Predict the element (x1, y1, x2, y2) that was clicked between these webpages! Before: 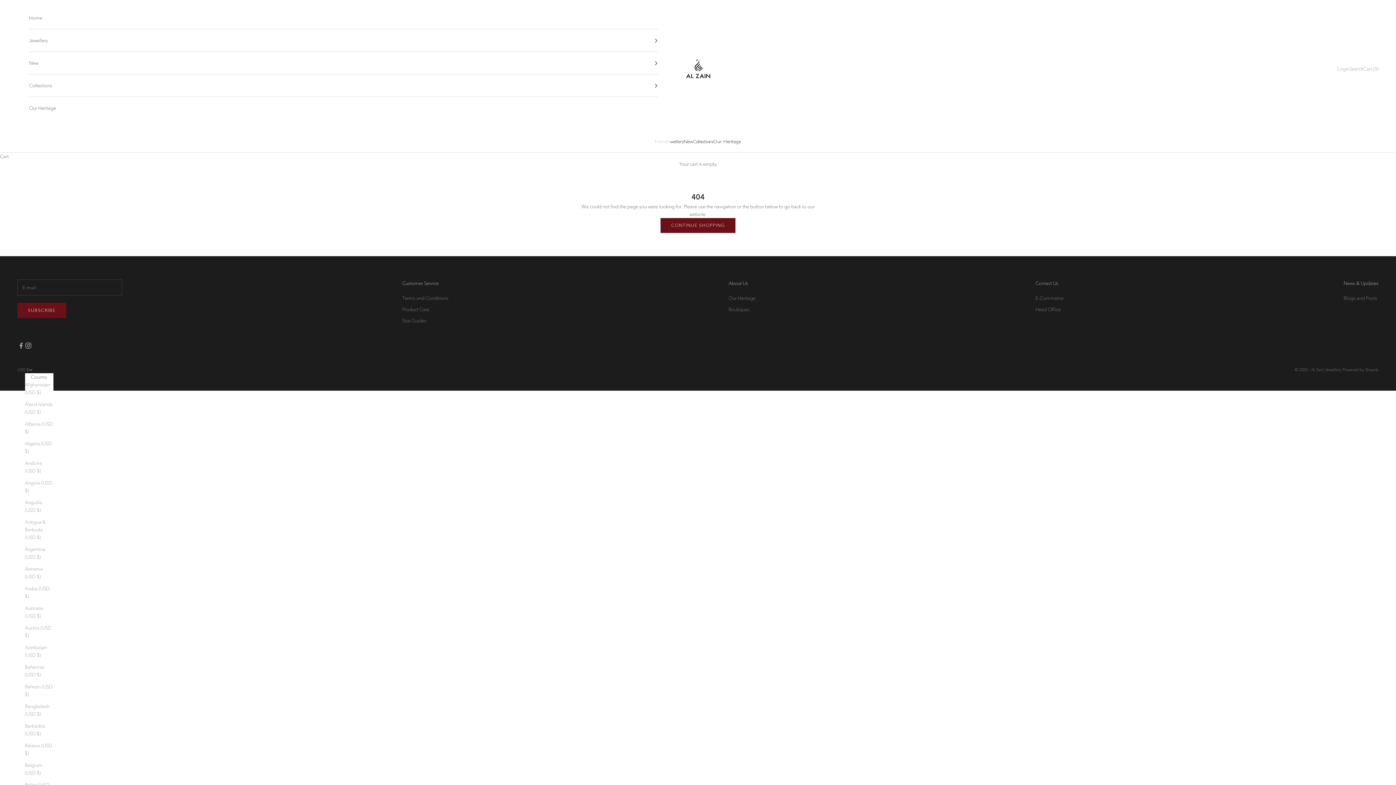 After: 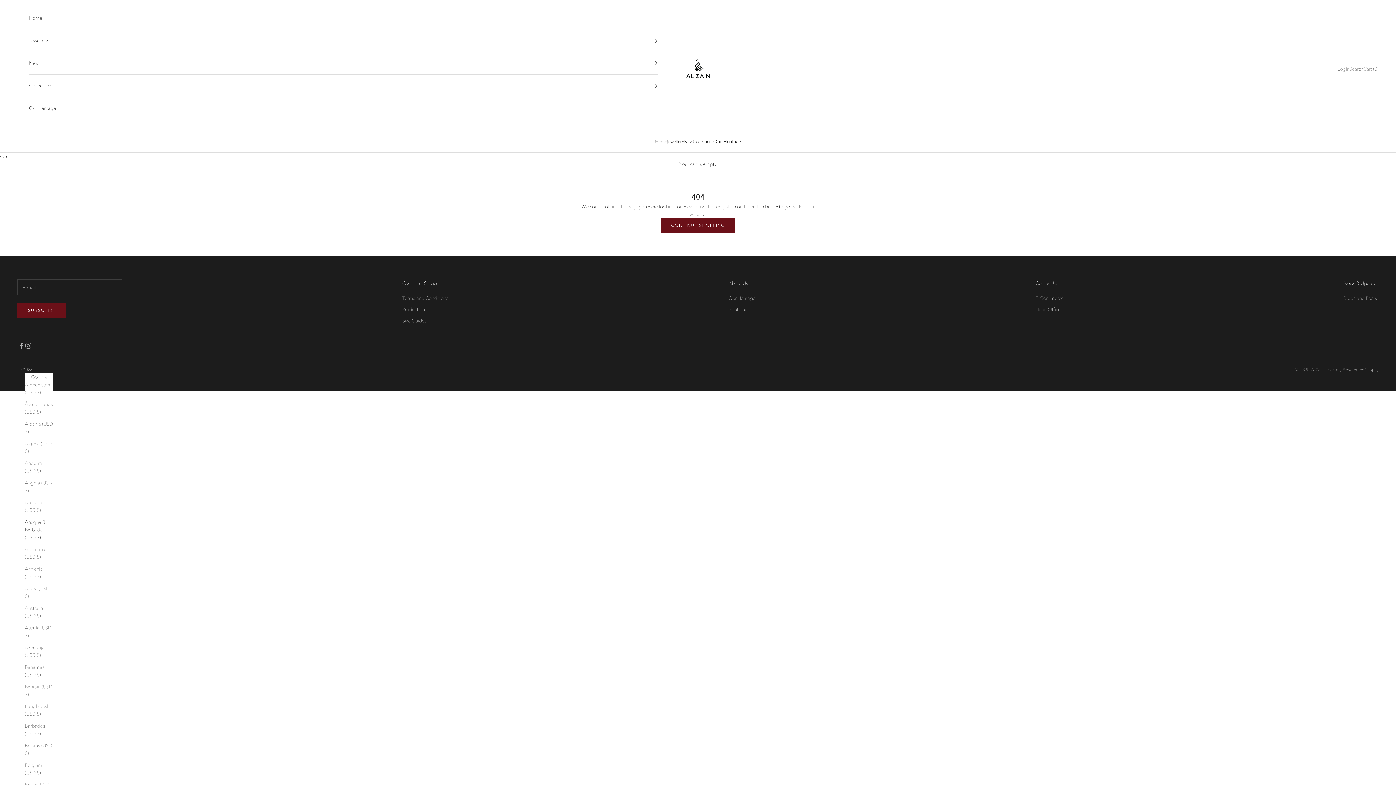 Action: bbox: (24, 518, 53, 541) label: Antigua & Barbuda (USD $)